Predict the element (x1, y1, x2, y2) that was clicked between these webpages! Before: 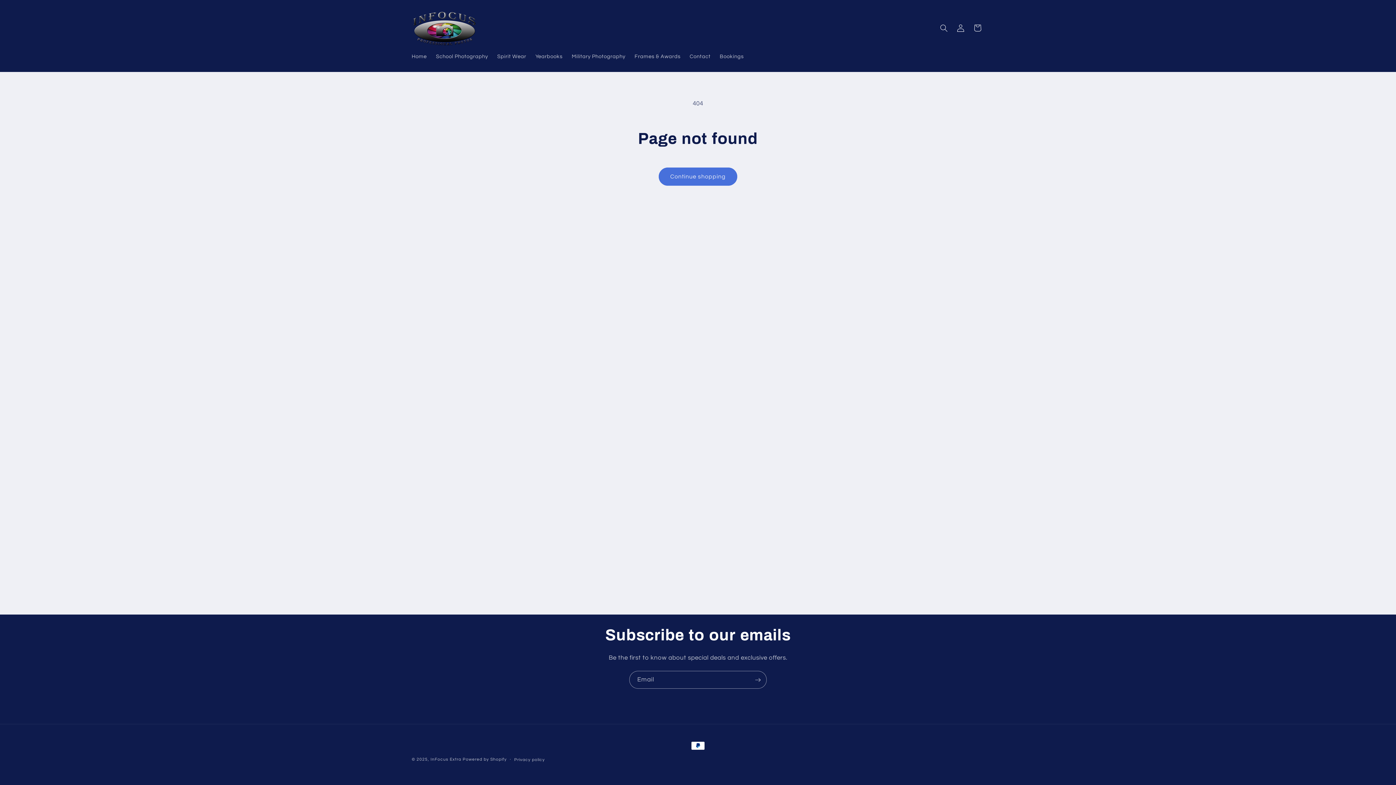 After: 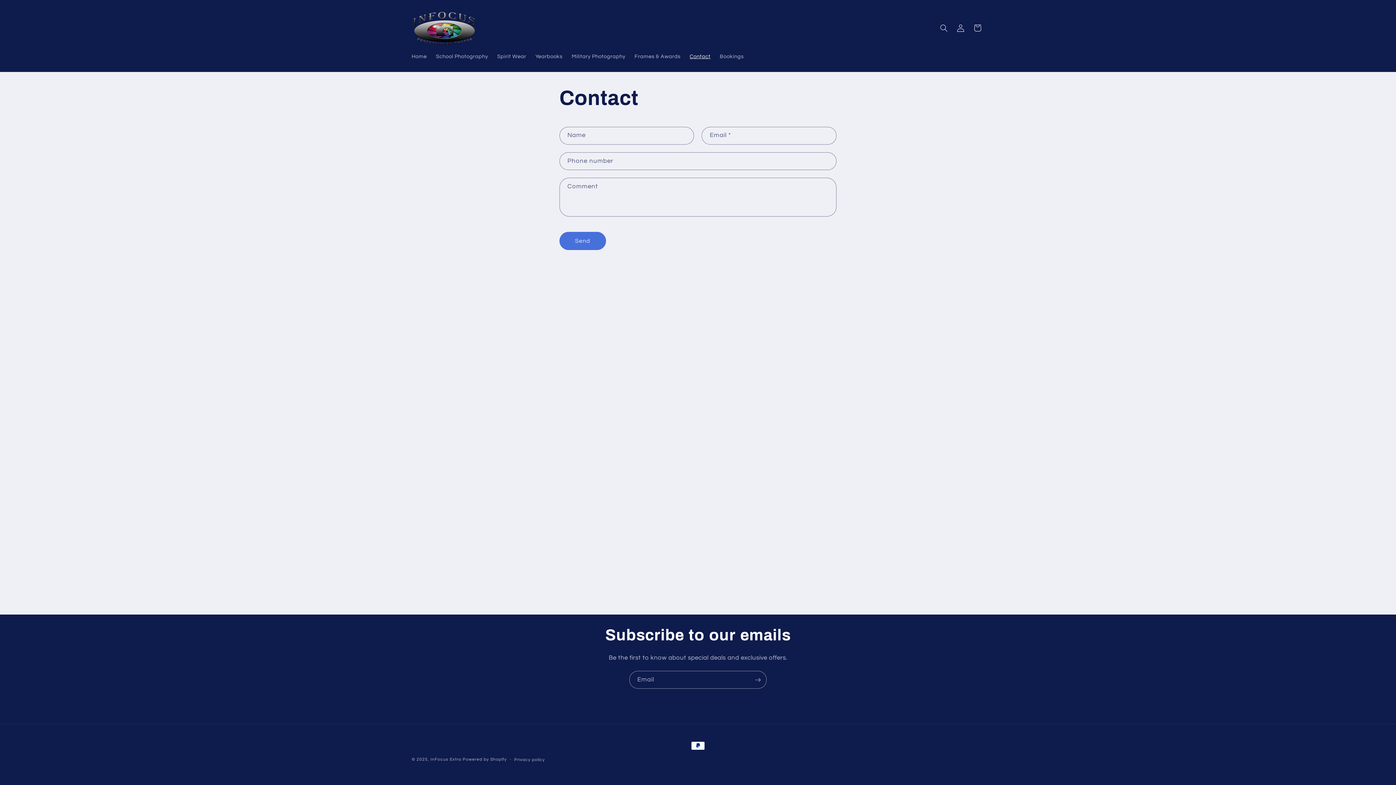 Action: bbox: (685, 49, 715, 64) label: Contact